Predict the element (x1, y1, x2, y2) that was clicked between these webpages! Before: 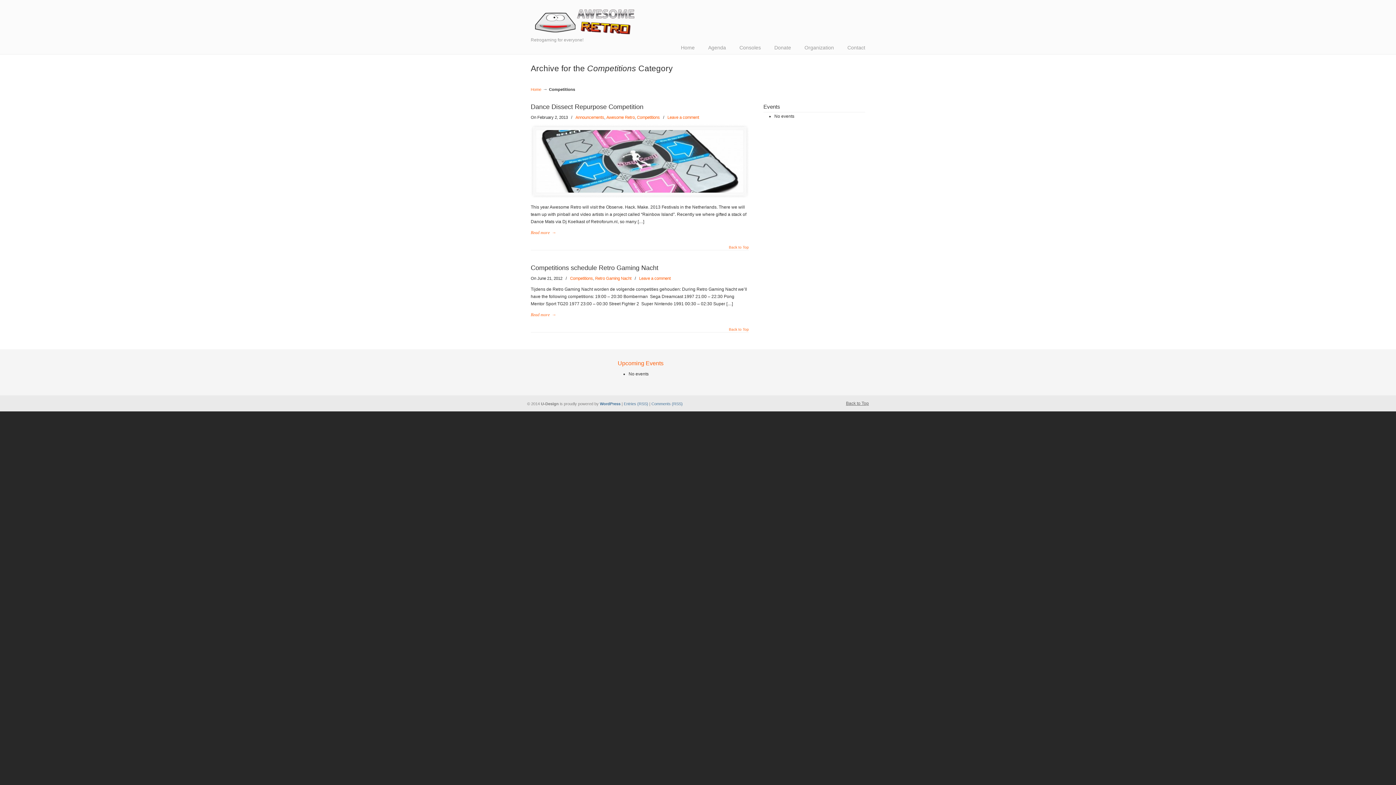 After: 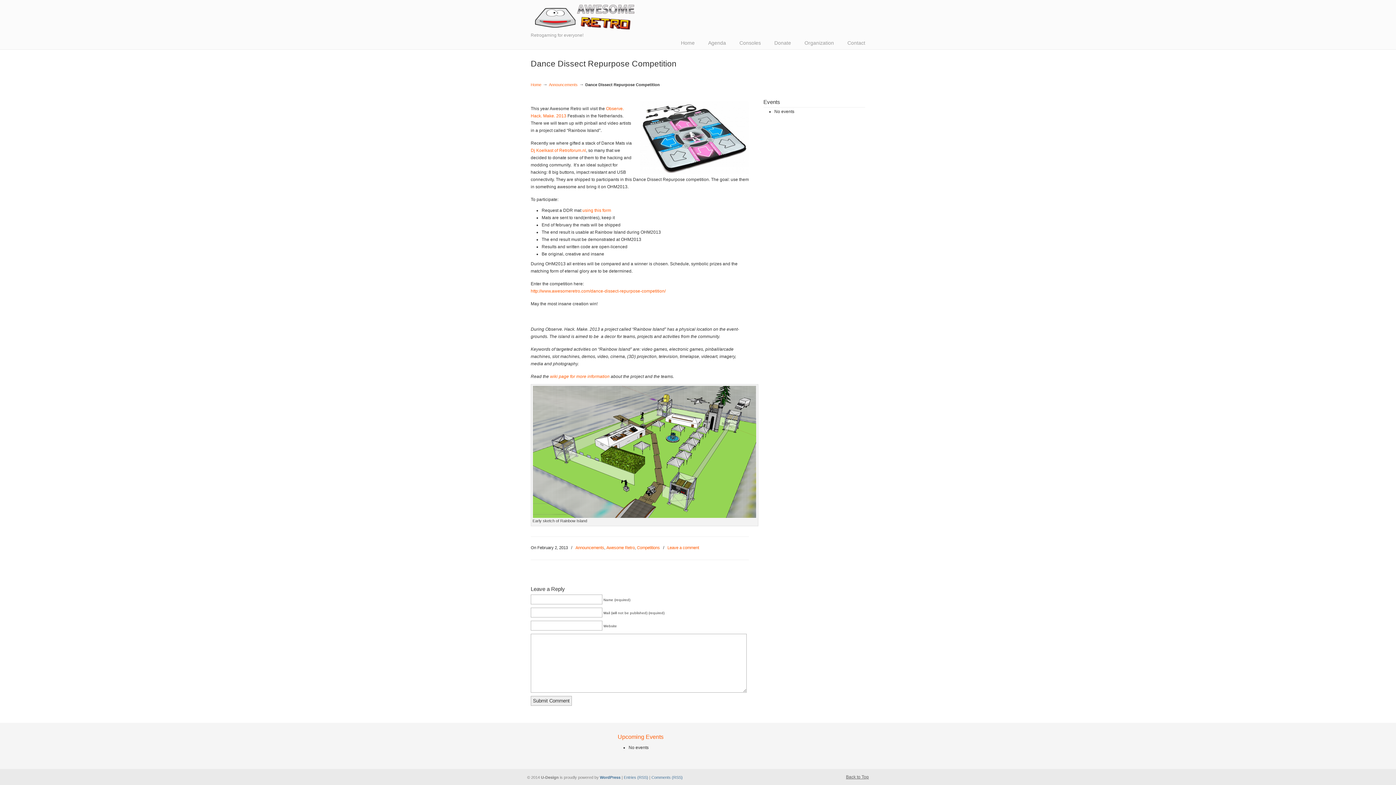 Action: bbox: (667, 114, 699, 121) label: Leave a comment